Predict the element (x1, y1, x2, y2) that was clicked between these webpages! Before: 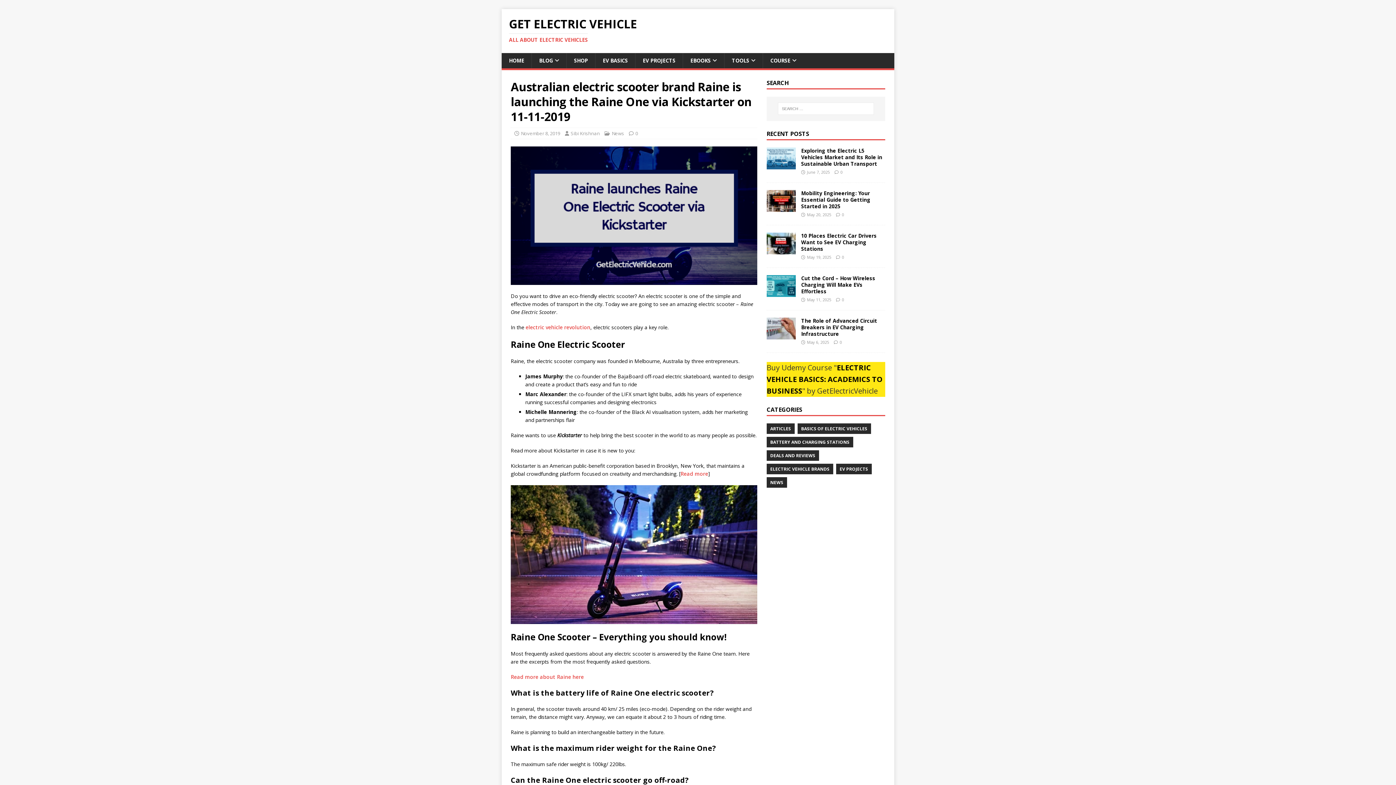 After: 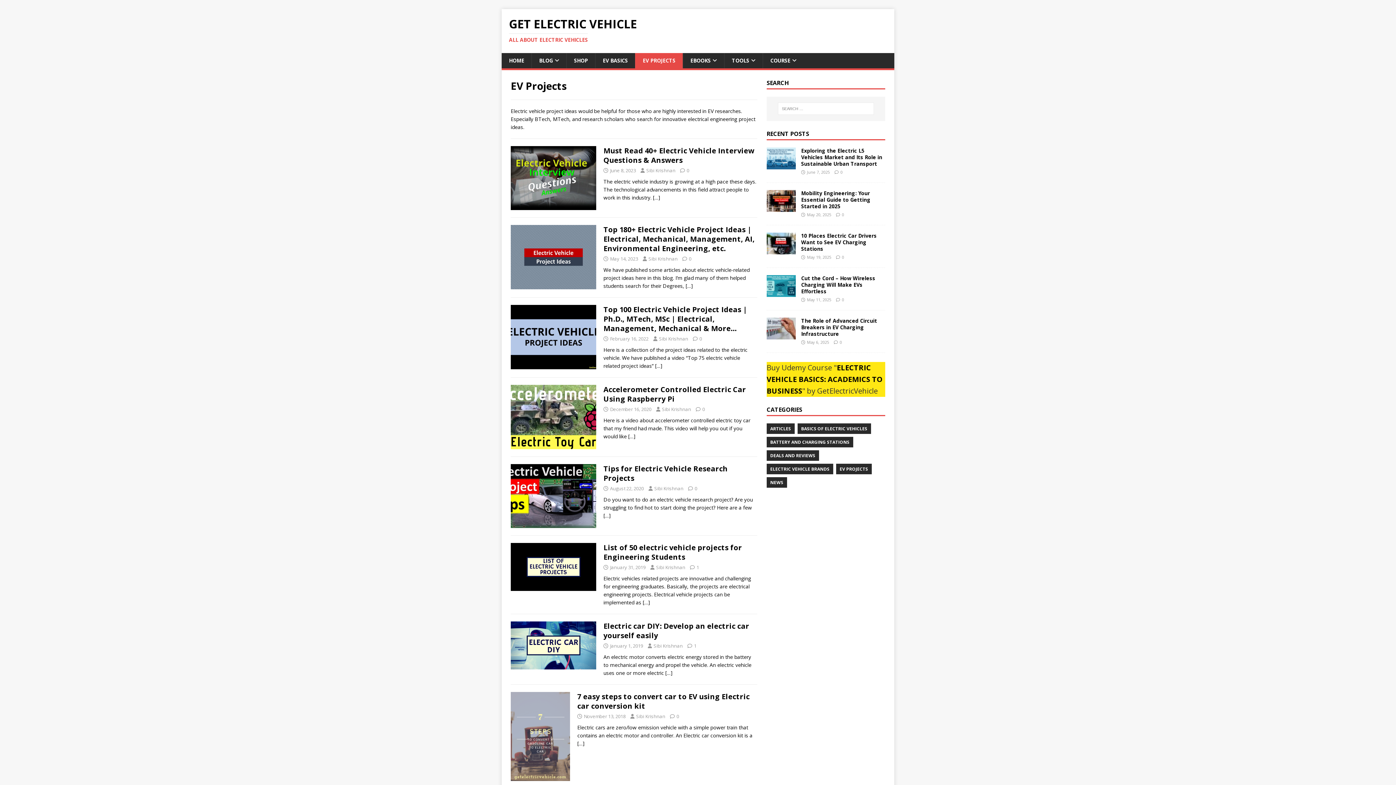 Action: label: EV PROJECTS bbox: (635, 53, 682, 68)